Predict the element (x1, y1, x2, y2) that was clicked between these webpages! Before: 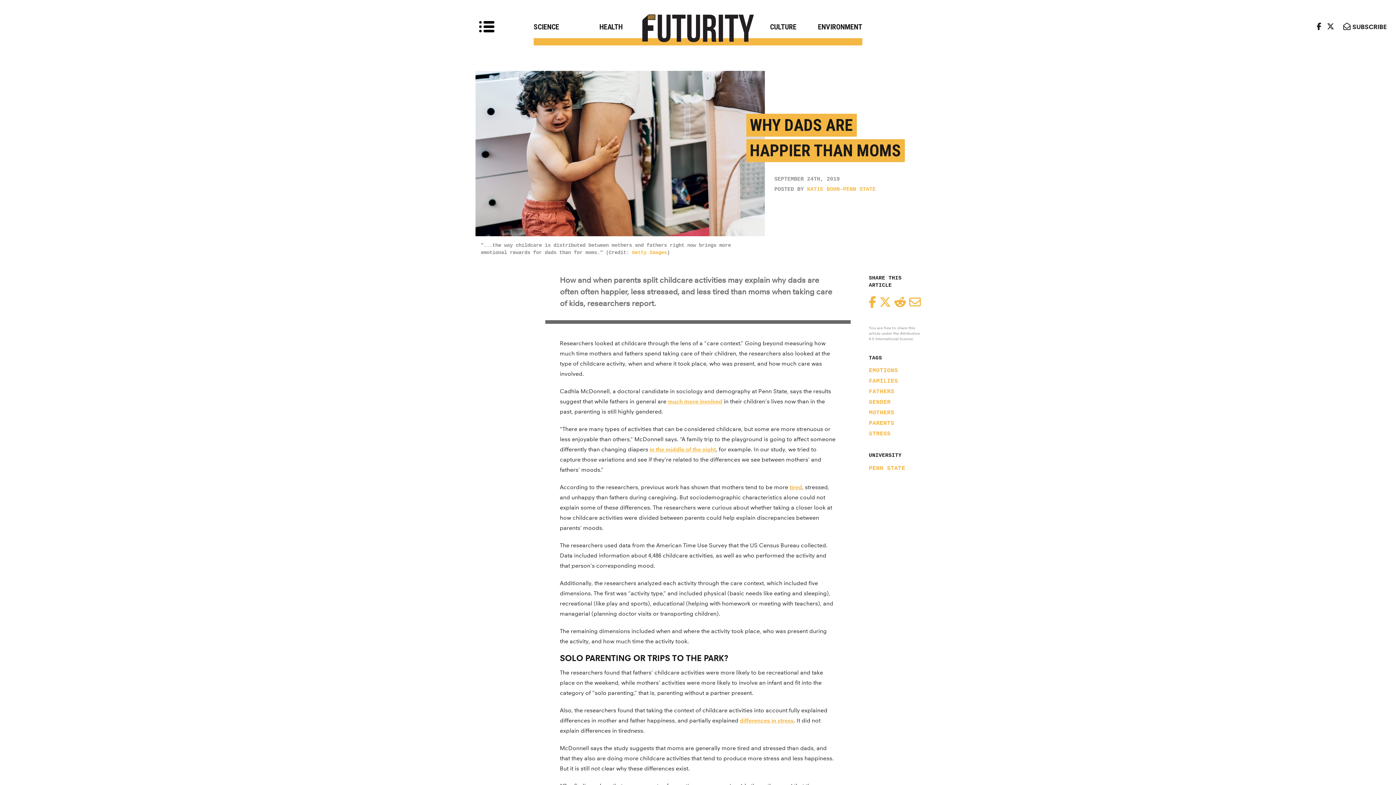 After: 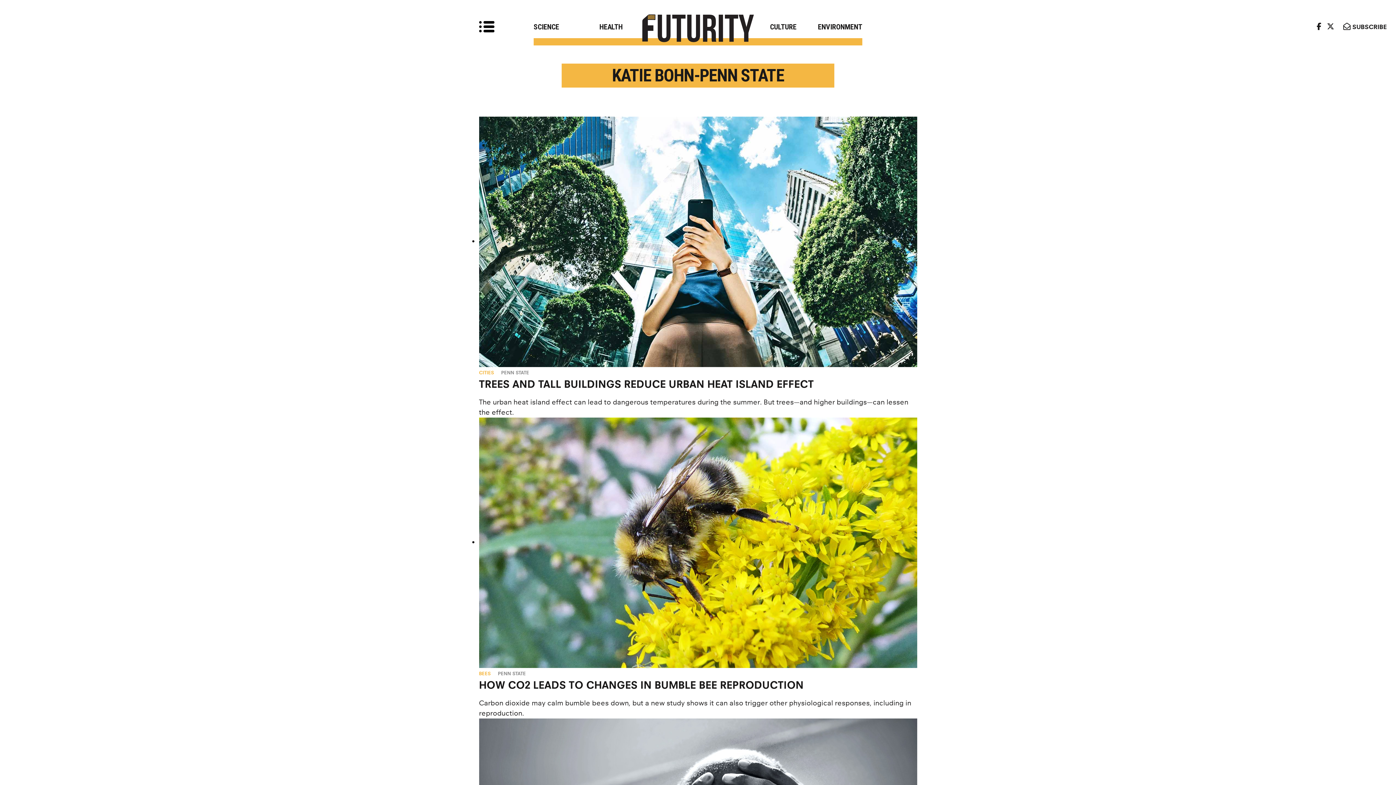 Action: label: KATIE BOHN-PENN STATE bbox: (807, 186, 876, 192)